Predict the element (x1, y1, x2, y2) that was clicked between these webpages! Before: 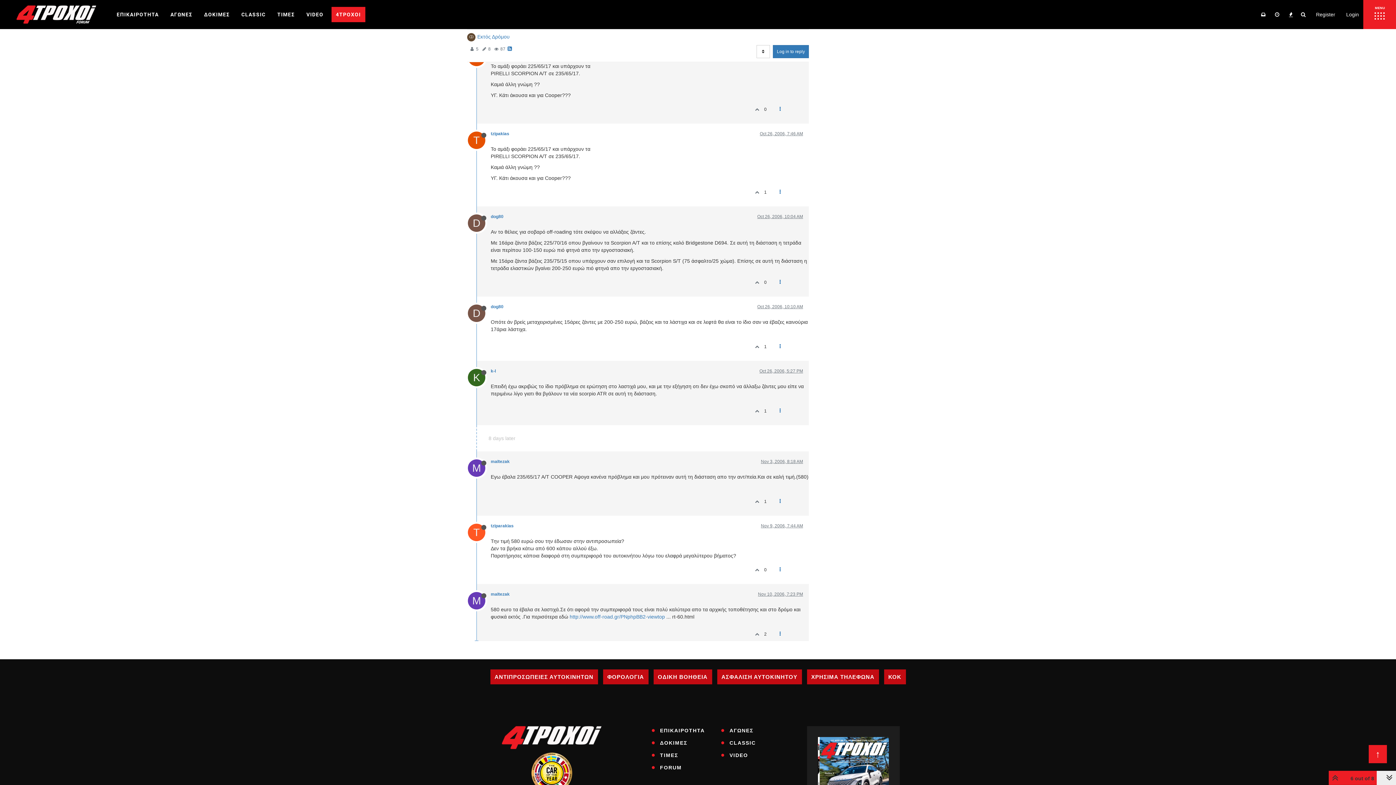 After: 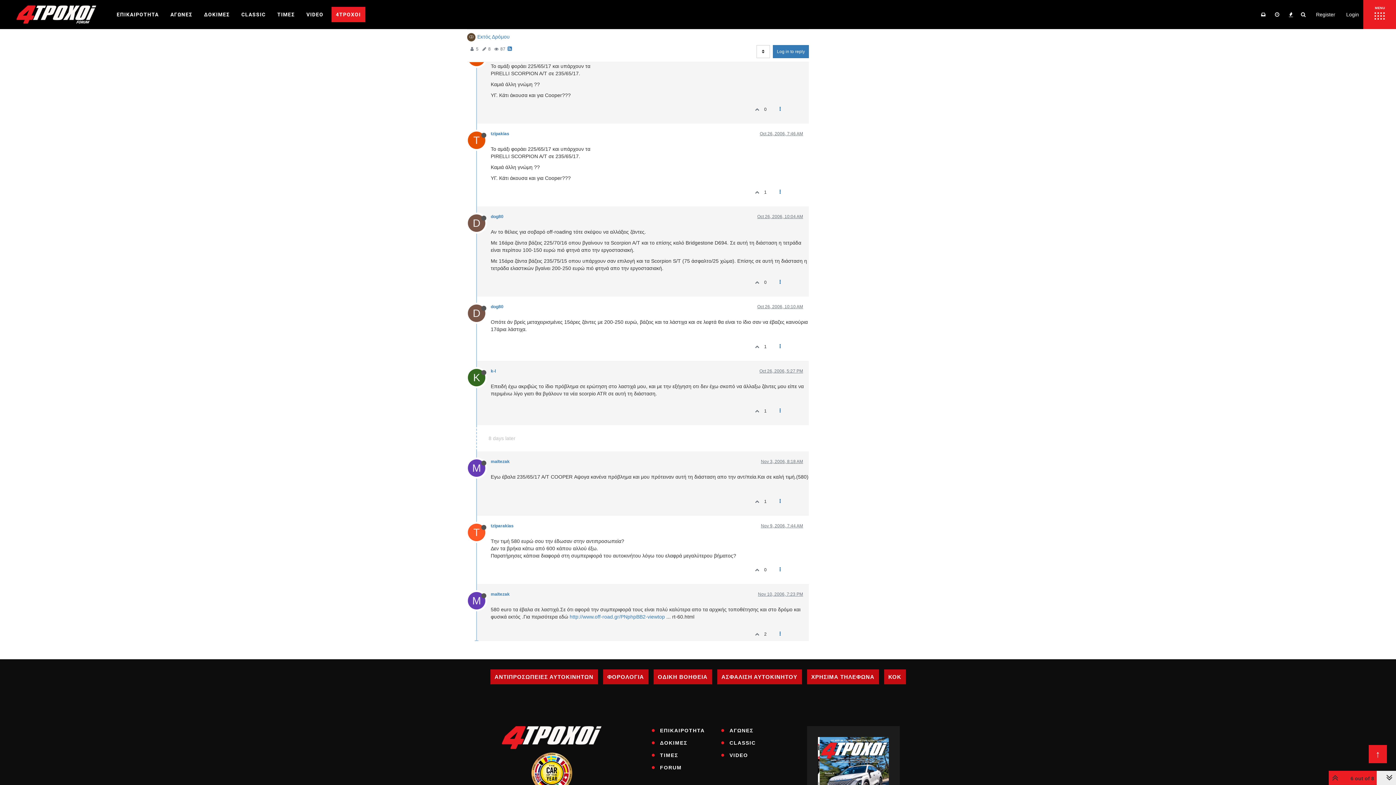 Action: bbox: (751, 628, 761, 641)